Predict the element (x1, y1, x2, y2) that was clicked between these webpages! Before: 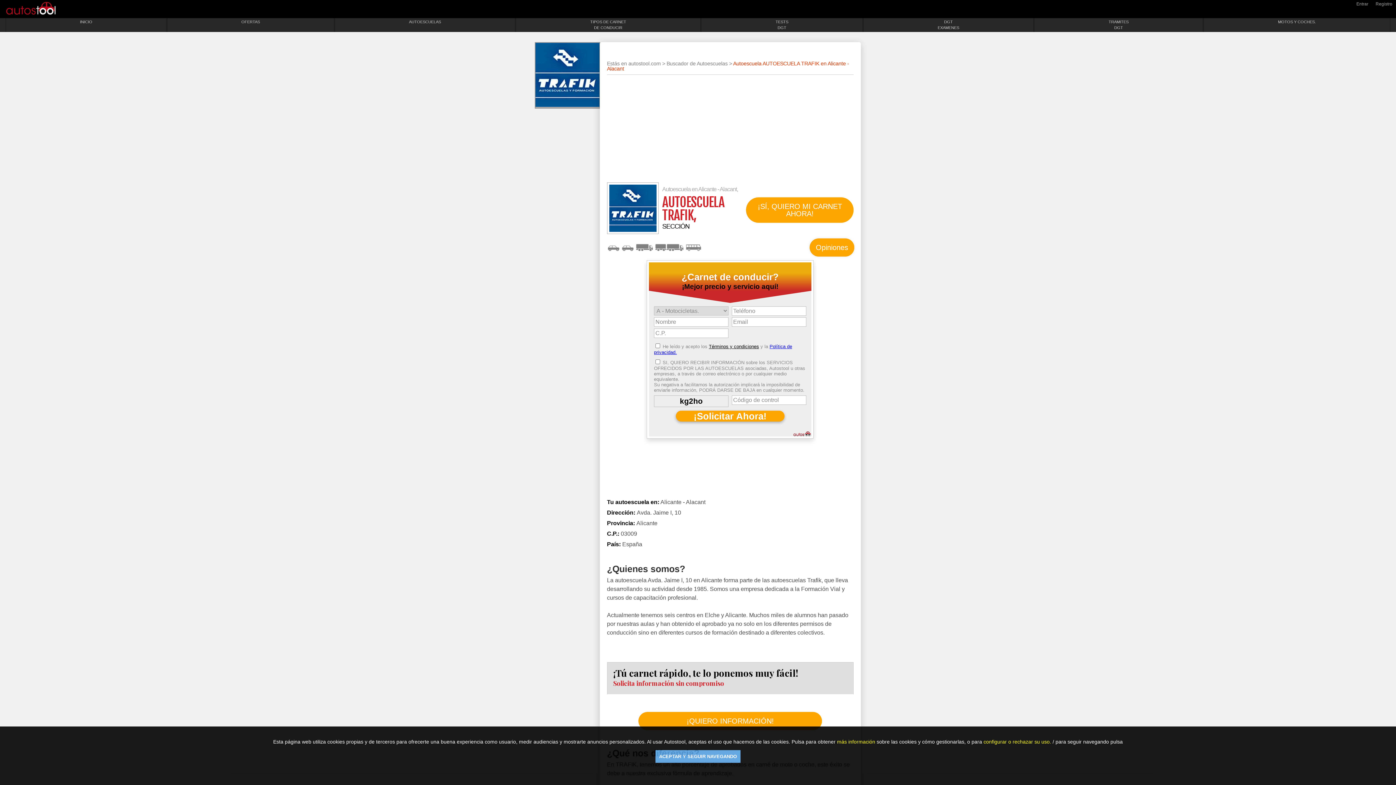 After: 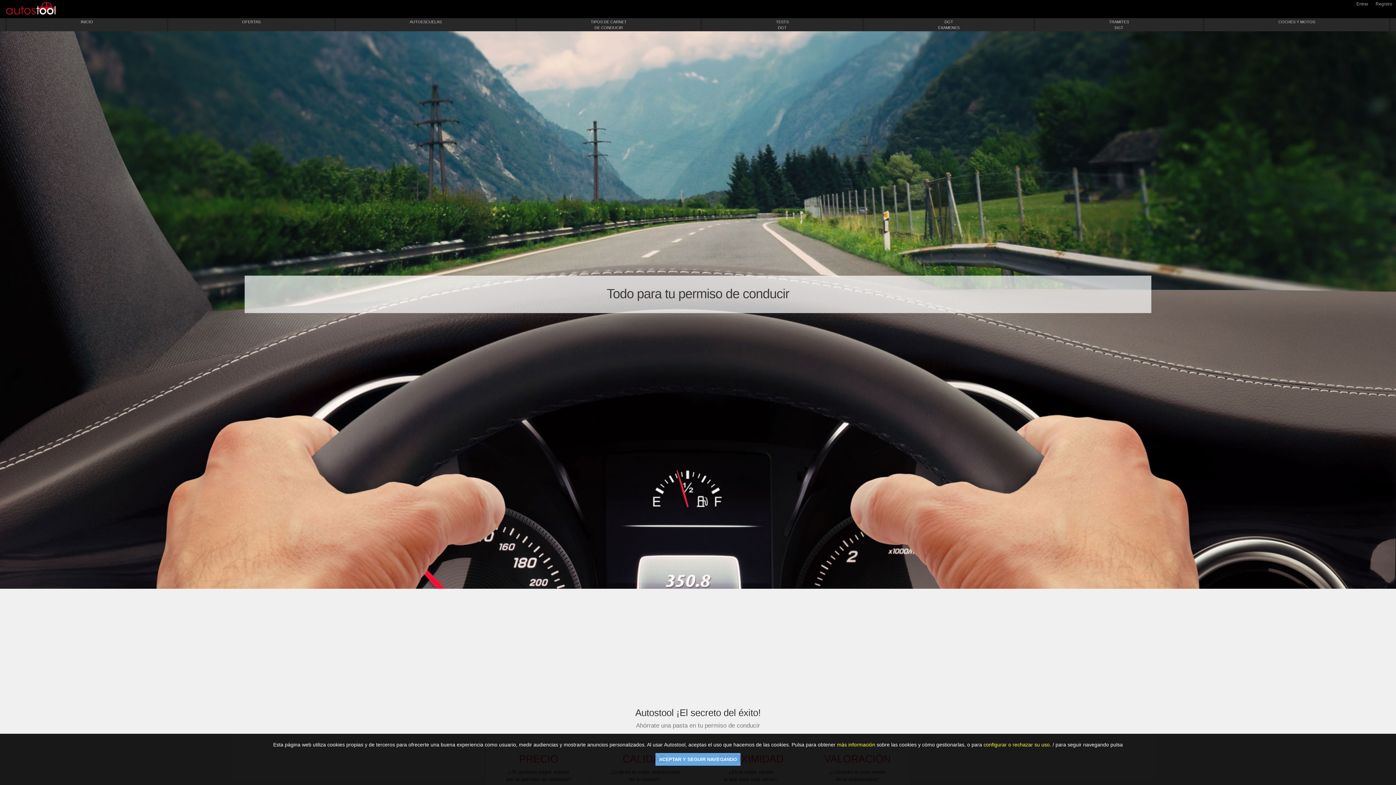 Action: bbox: (5, 0, 58, 19)